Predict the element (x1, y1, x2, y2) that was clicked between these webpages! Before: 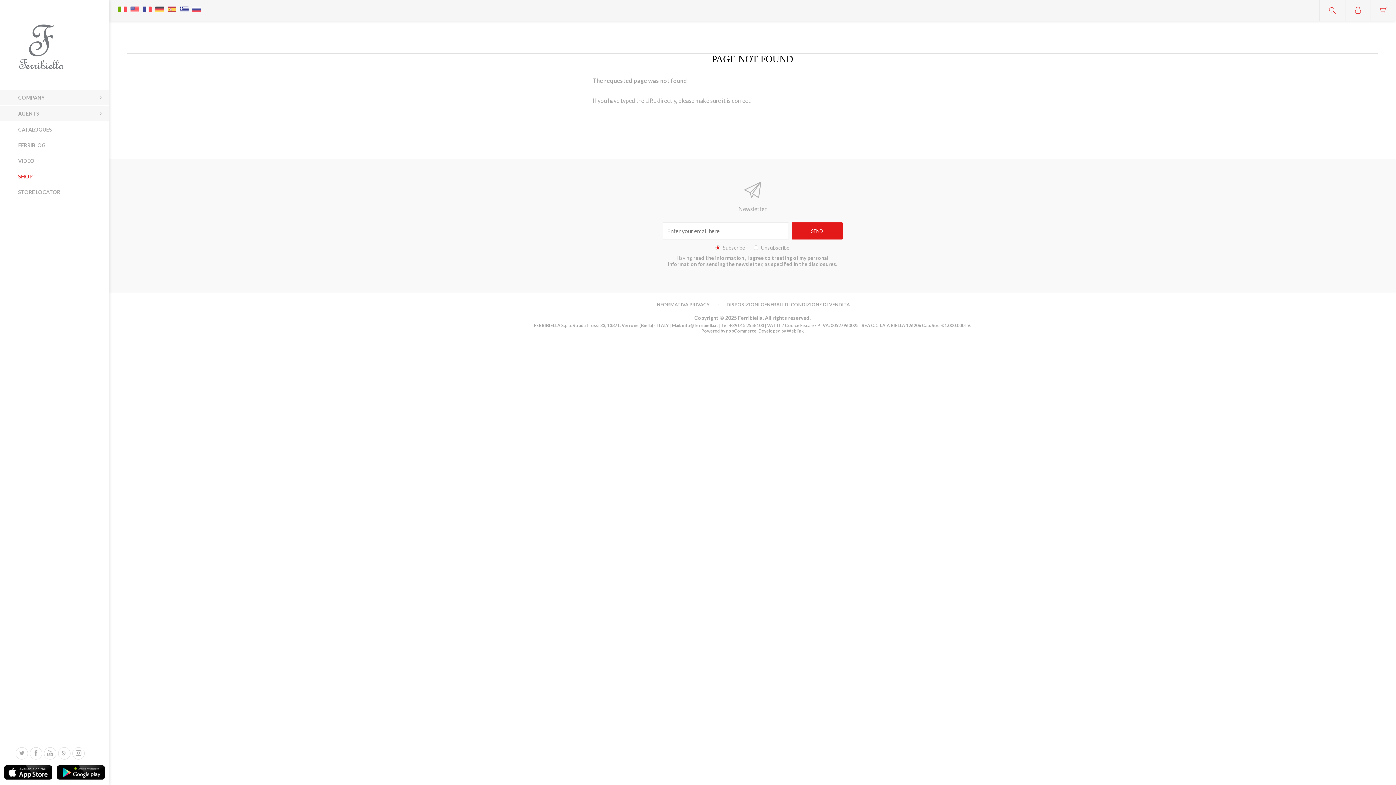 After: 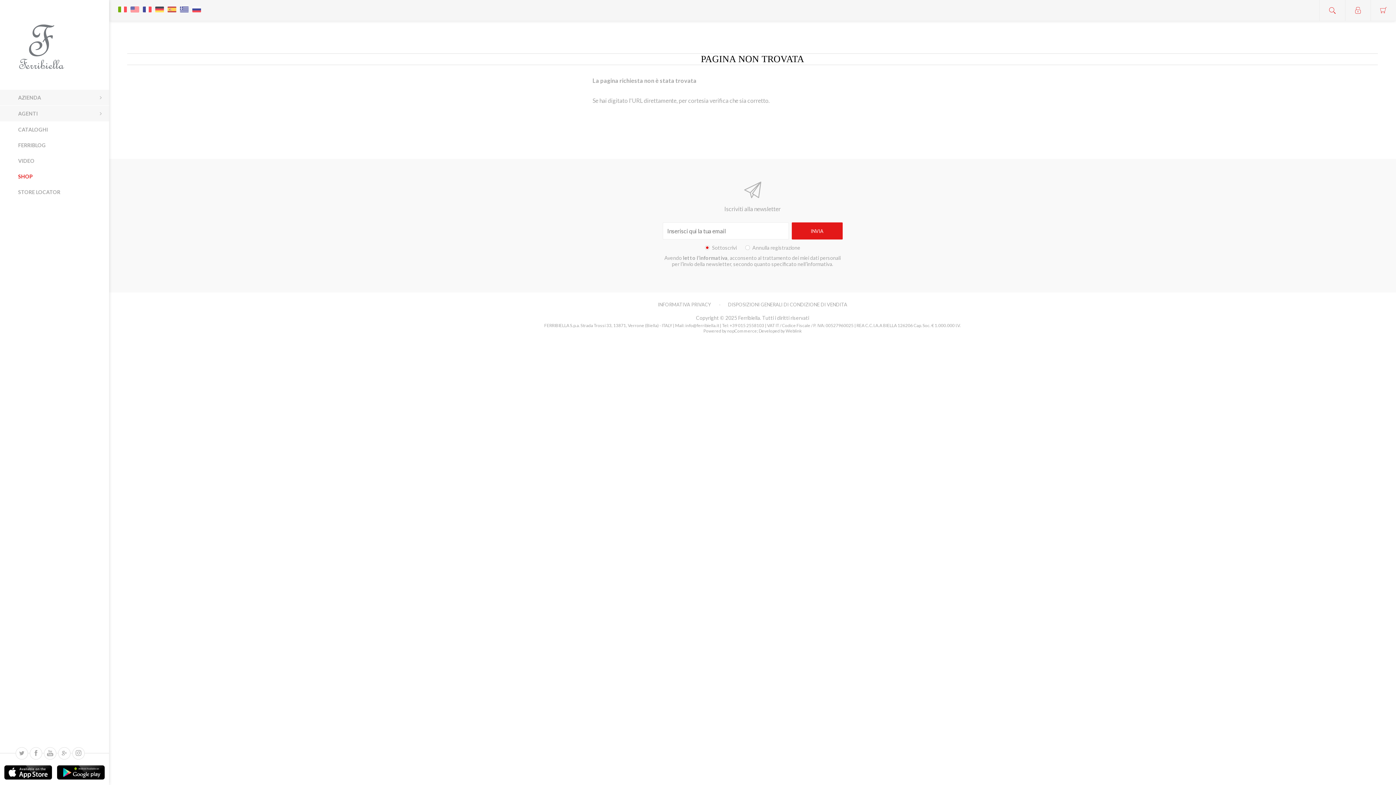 Action: bbox: (116, 0, 128, 11)